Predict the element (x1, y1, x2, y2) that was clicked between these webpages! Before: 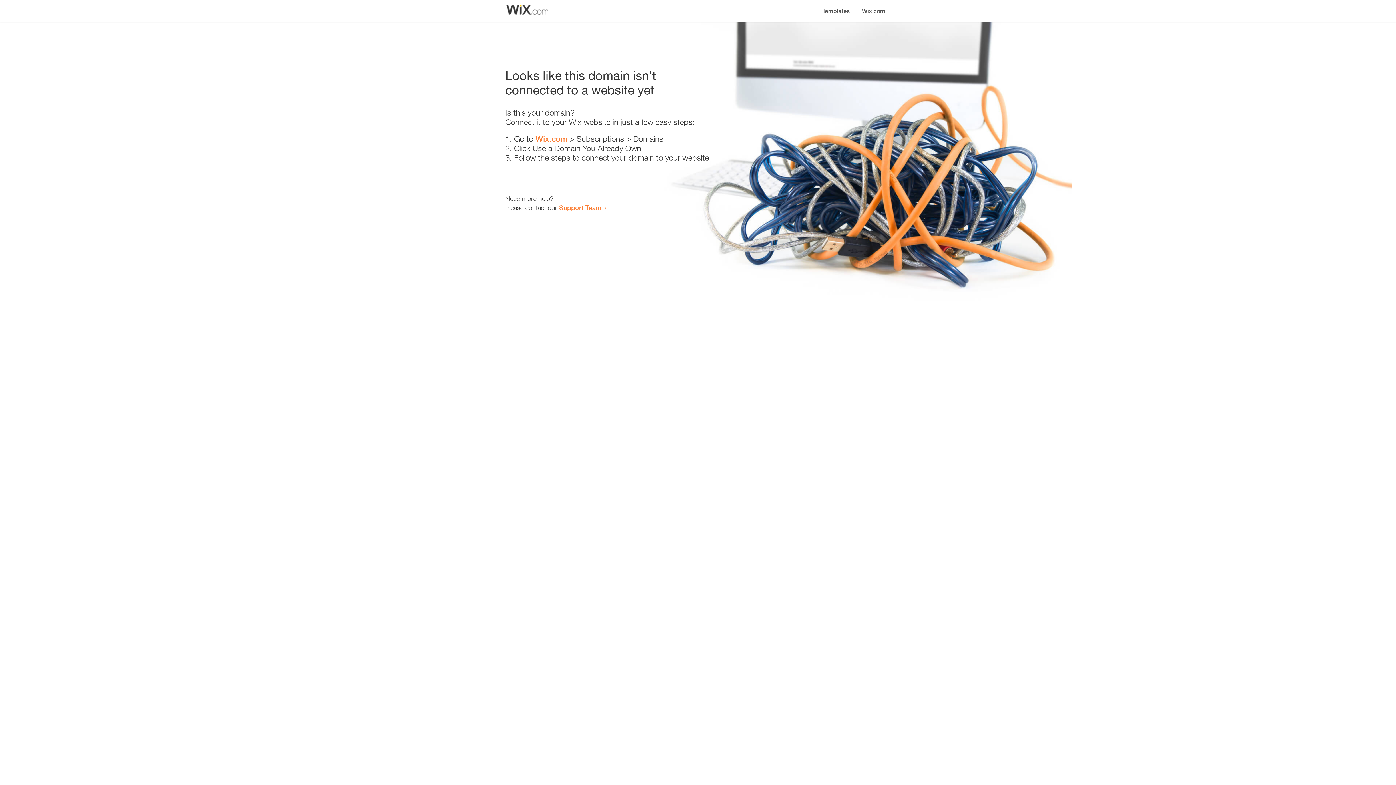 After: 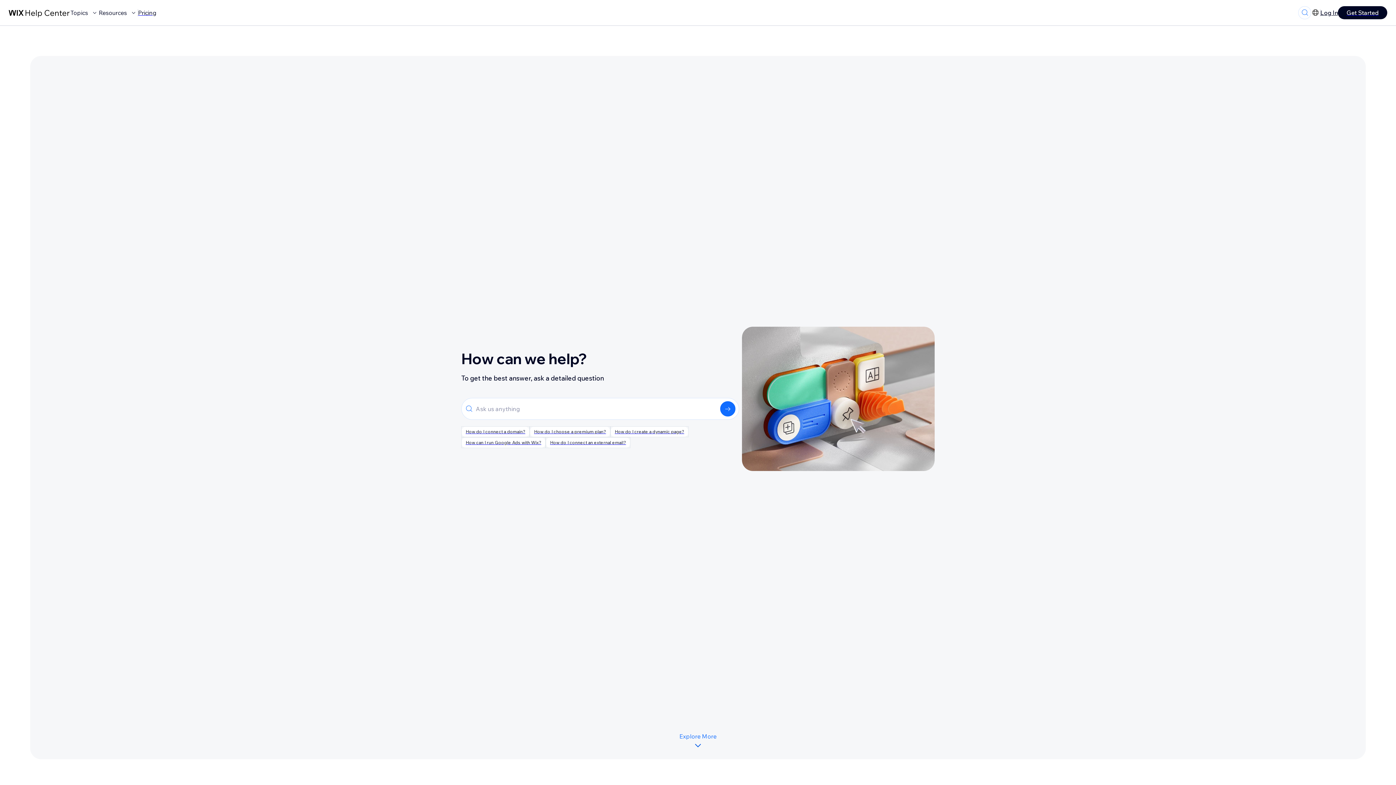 Action: bbox: (559, 203, 601, 211) label: Support Team